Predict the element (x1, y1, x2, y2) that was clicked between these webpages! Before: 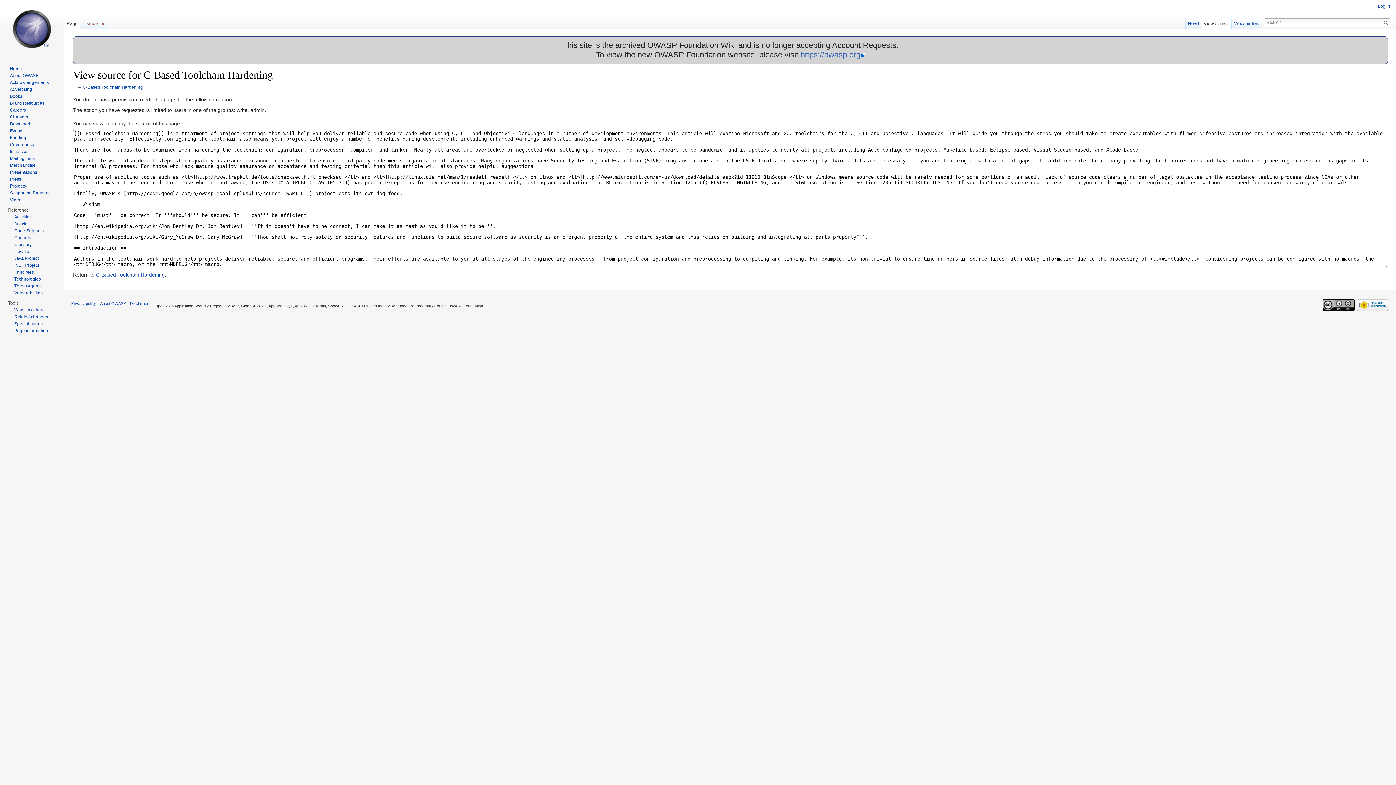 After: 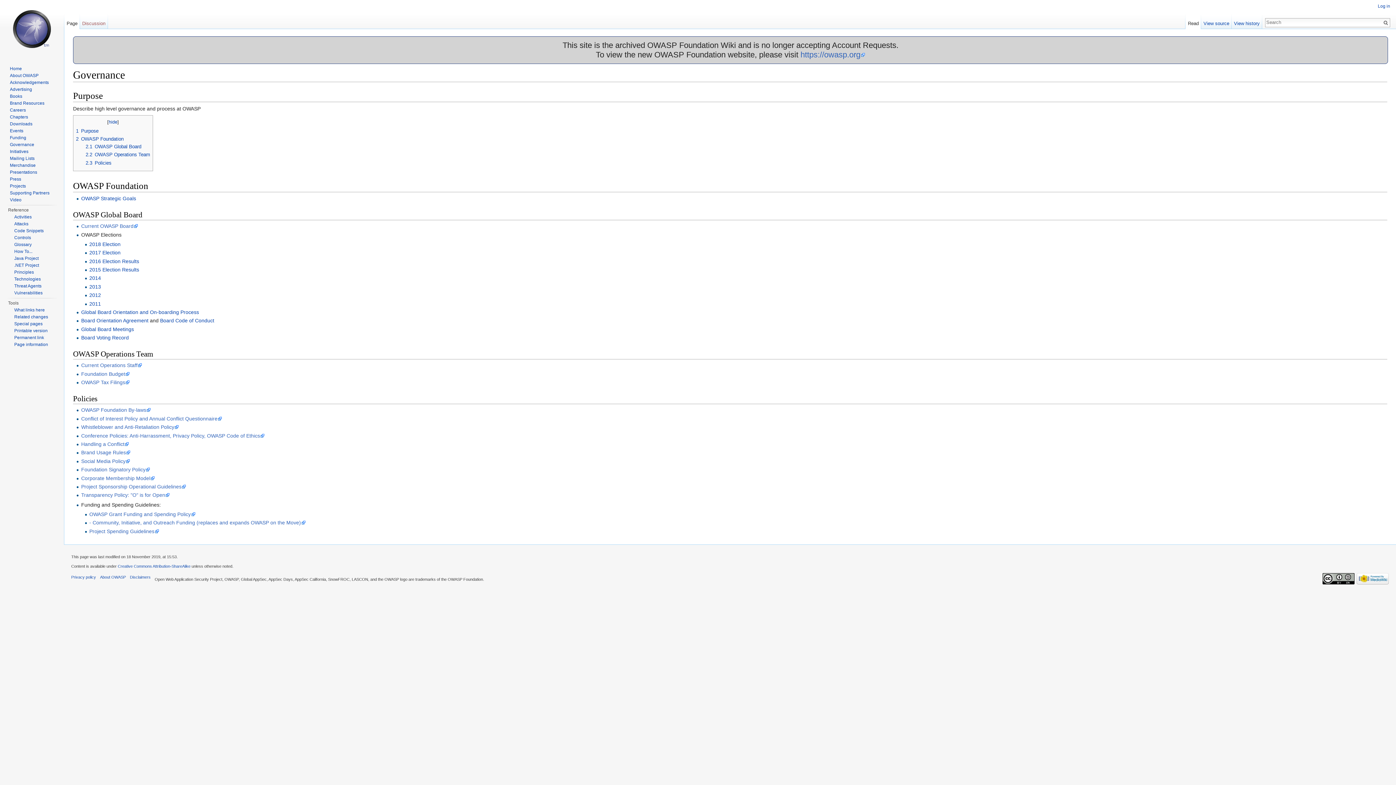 Action: label: Governance bbox: (9, 142, 34, 147)